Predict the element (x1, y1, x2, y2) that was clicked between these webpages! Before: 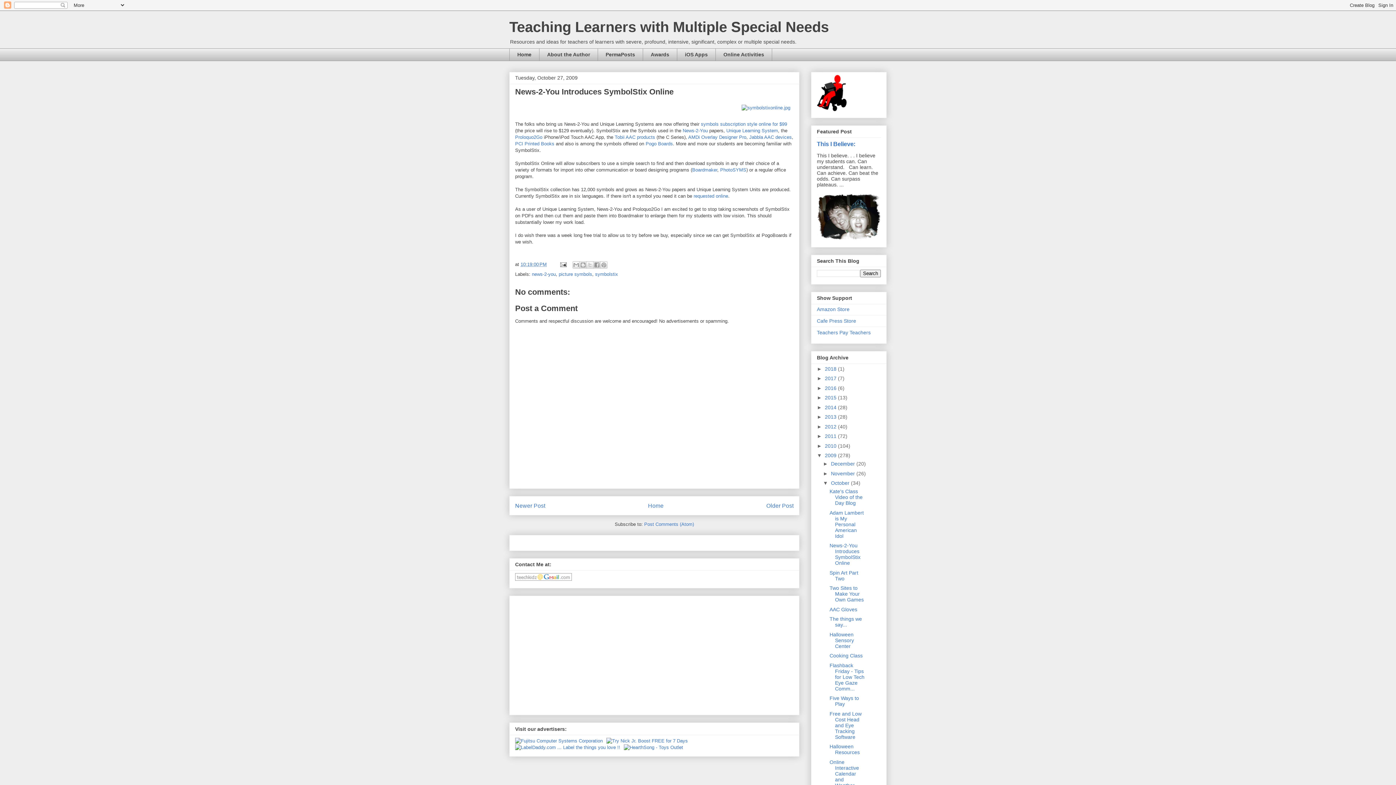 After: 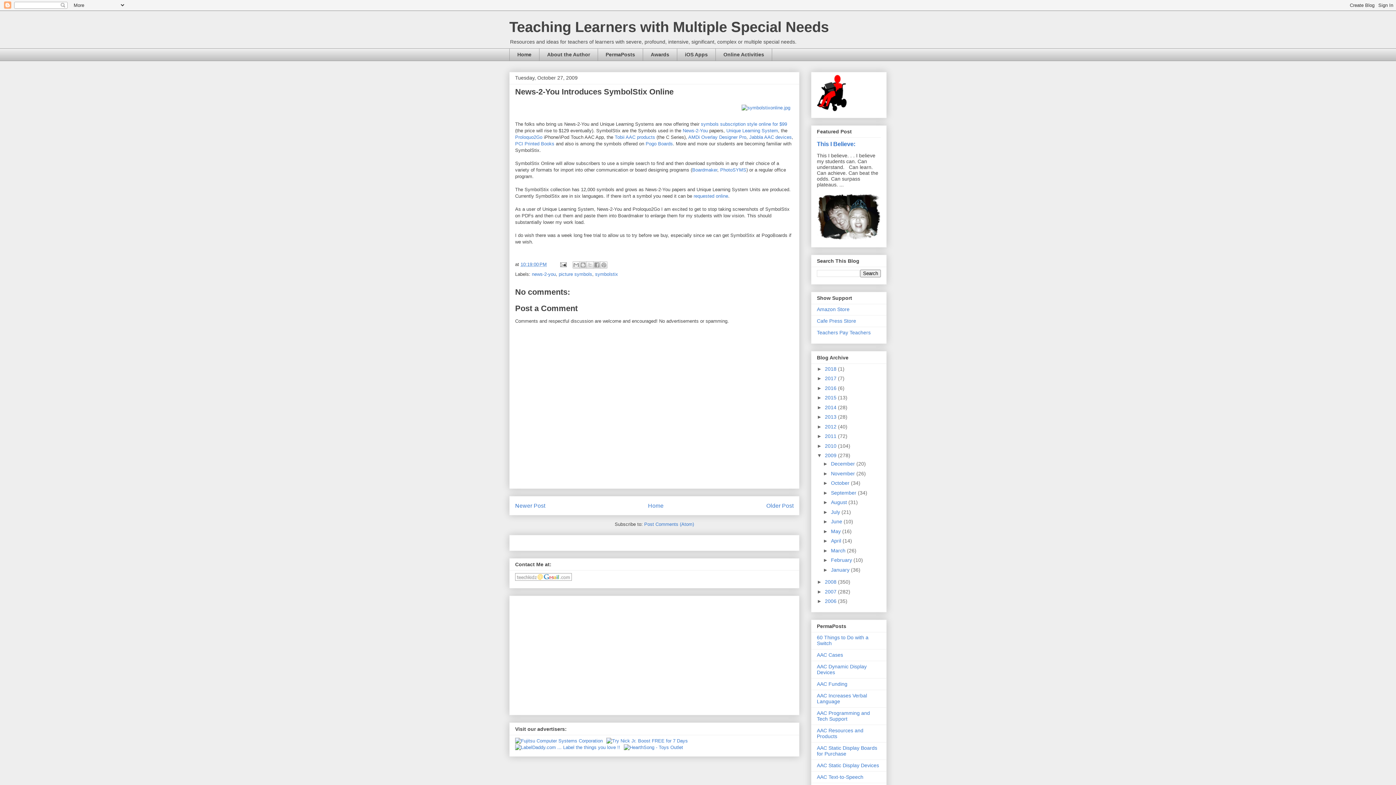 Action: bbox: (823, 480, 831, 486) label: ▼  